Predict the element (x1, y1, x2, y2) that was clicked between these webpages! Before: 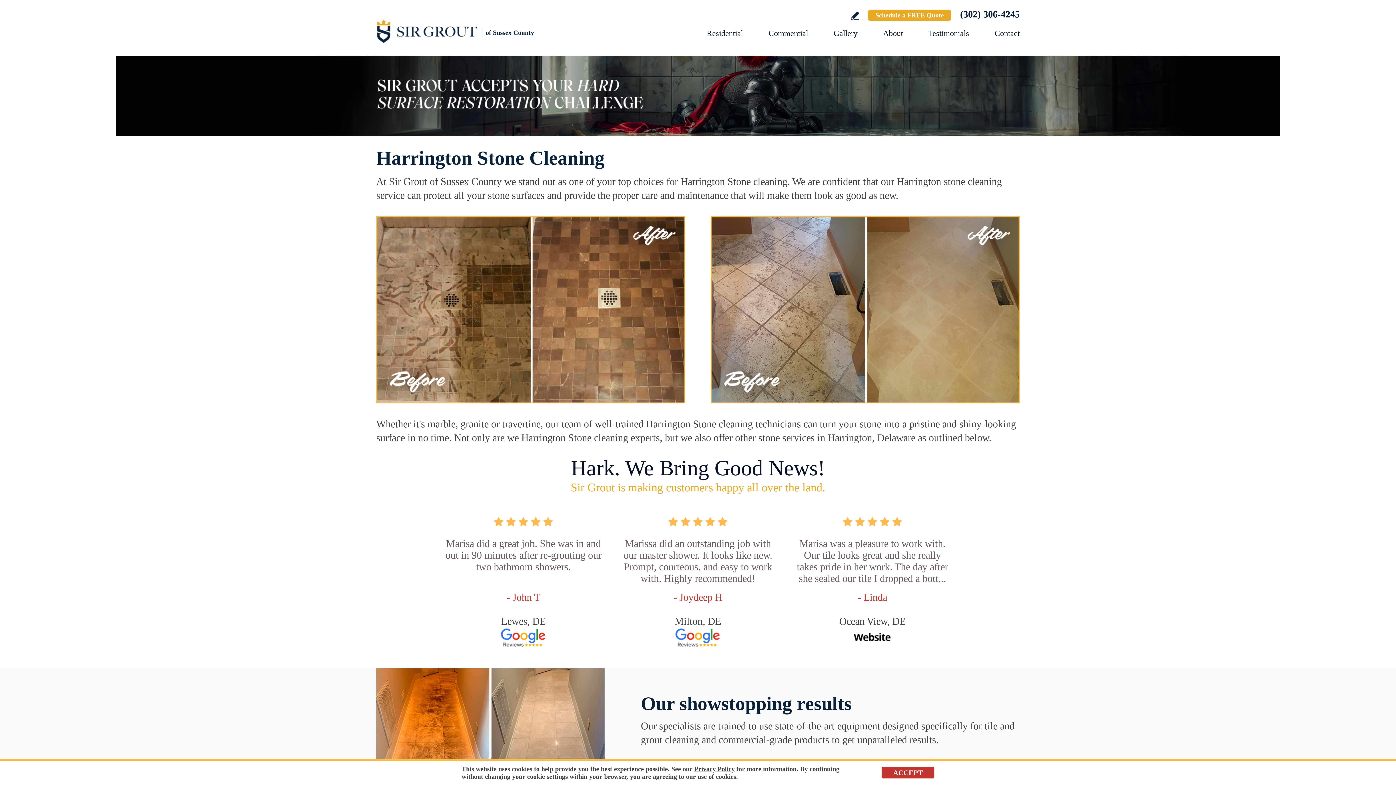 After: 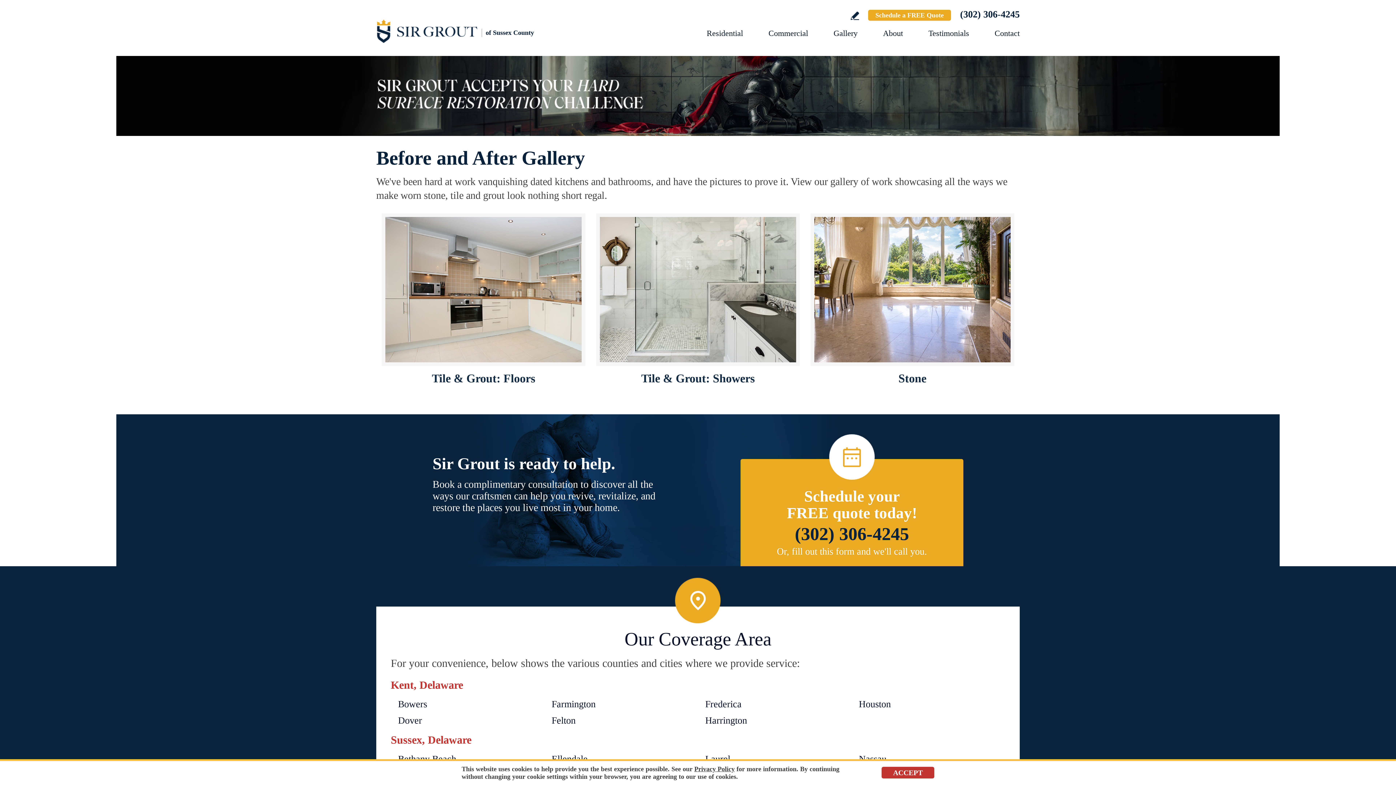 Action: bbox: (833, 28, 857, 37) label: Go to Before and After